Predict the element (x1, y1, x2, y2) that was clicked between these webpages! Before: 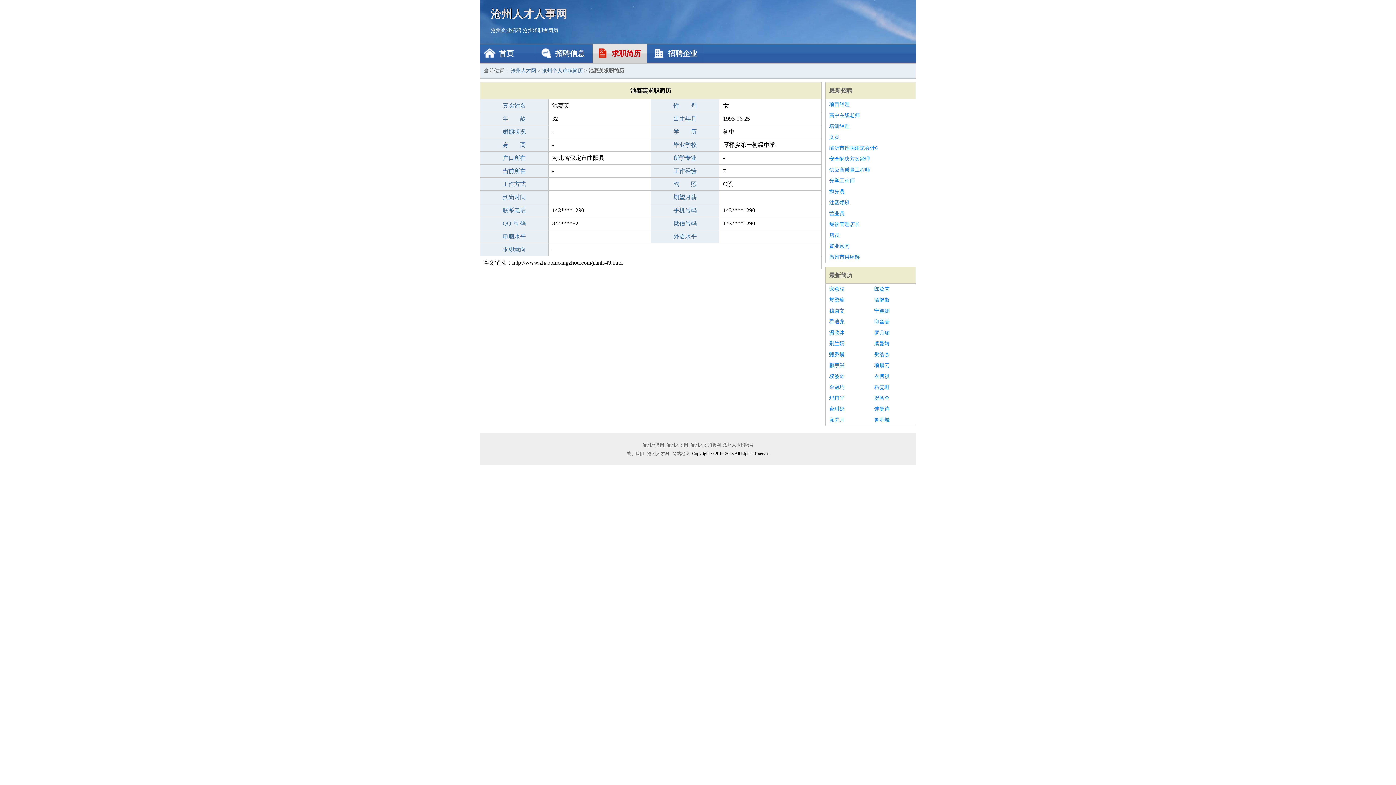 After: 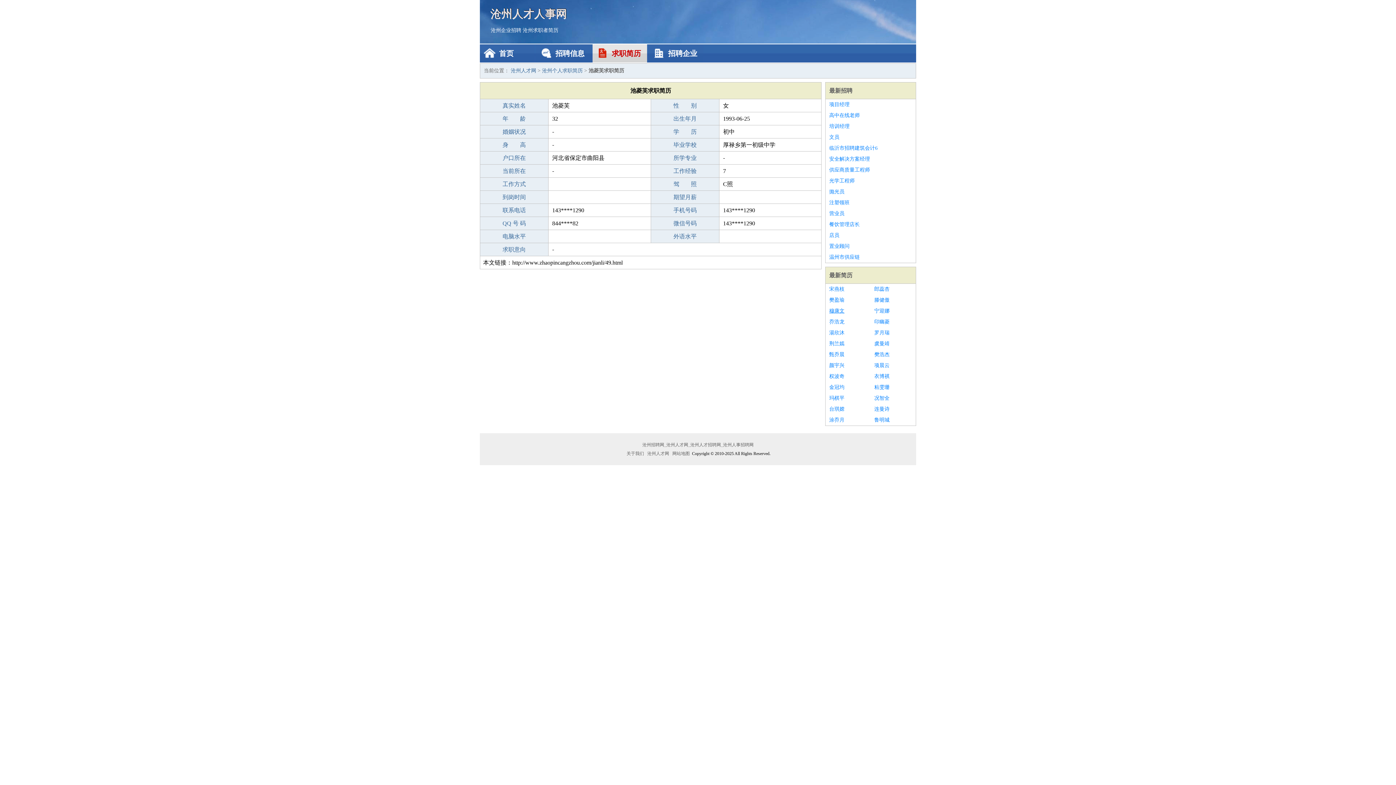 Action: bbox: (829, 305, 867, 316) label: 穆康文